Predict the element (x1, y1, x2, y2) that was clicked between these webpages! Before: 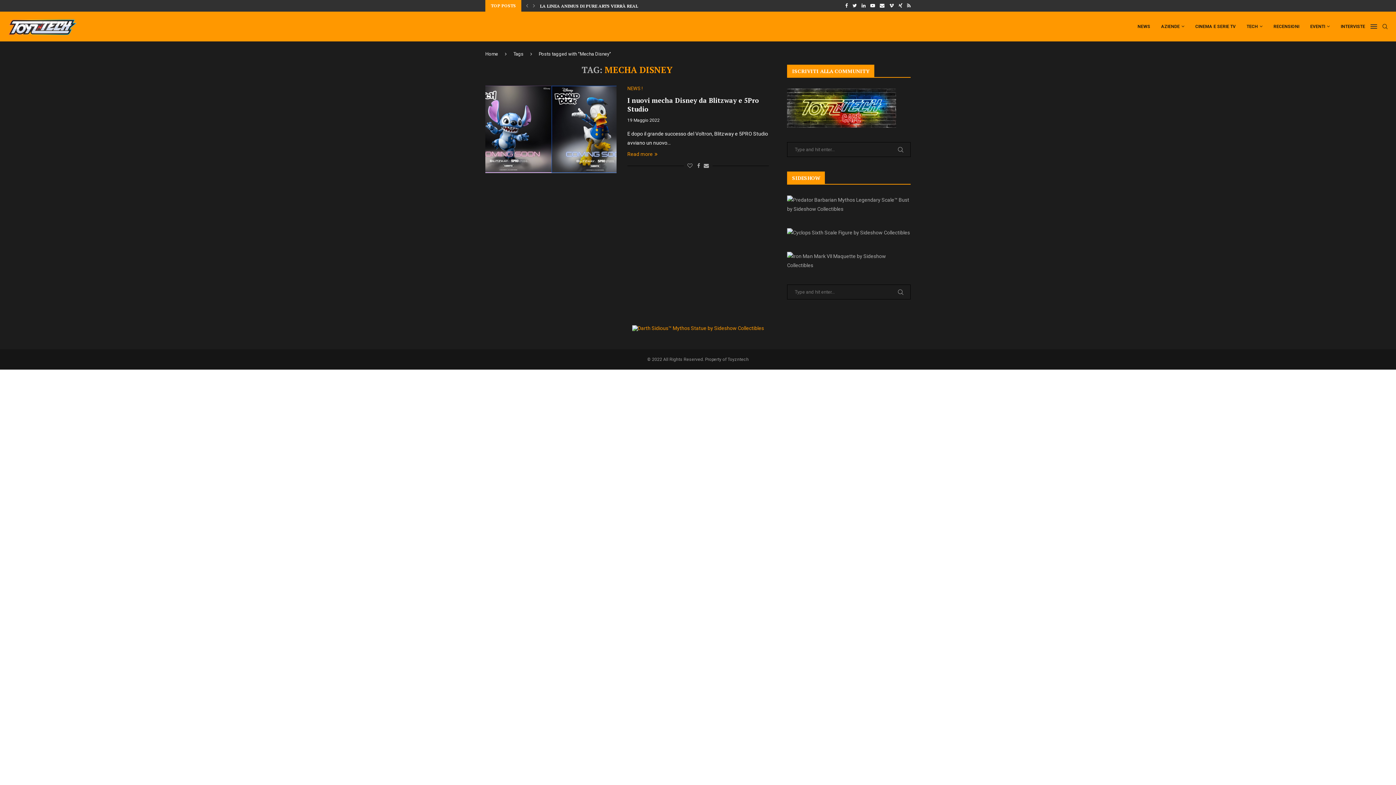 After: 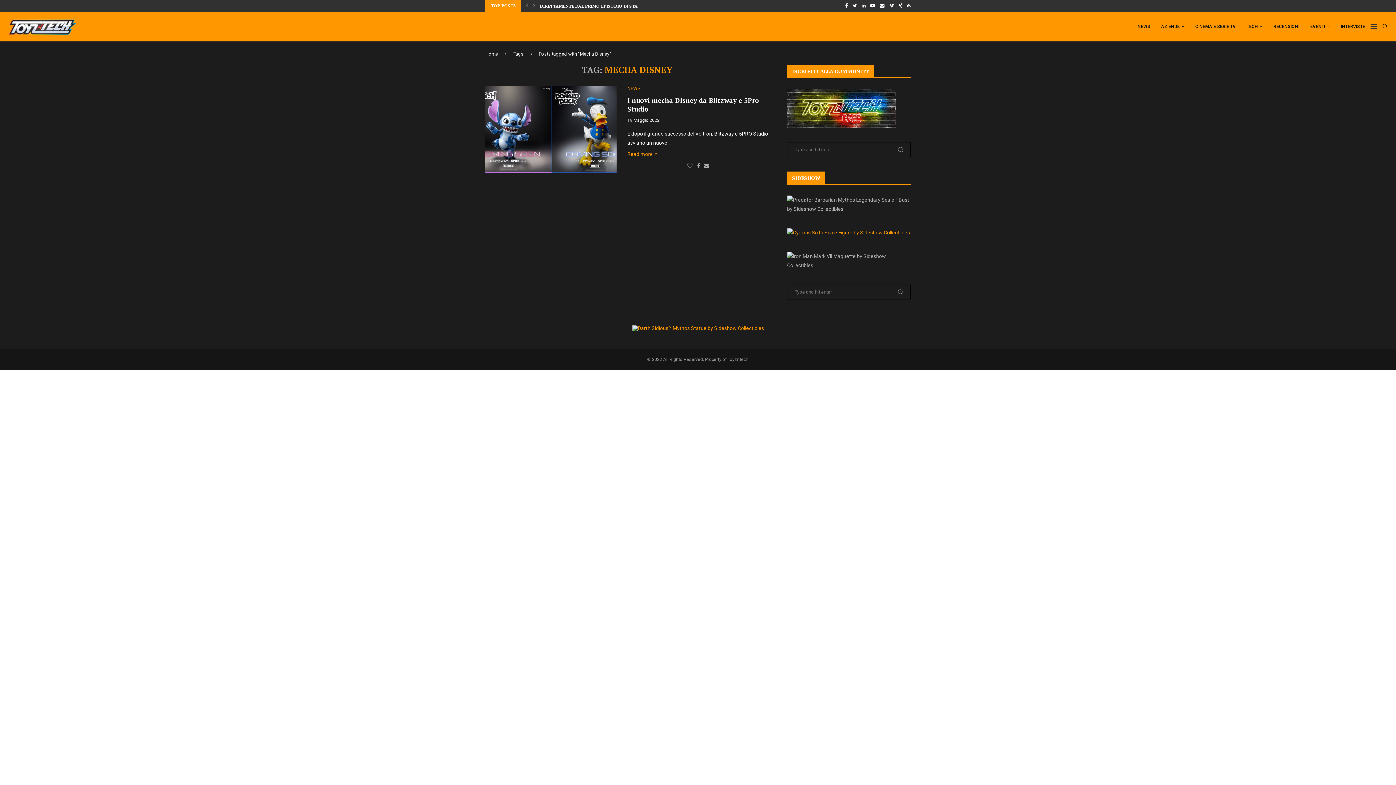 Action: bbox: (787, 229, 910, 235)